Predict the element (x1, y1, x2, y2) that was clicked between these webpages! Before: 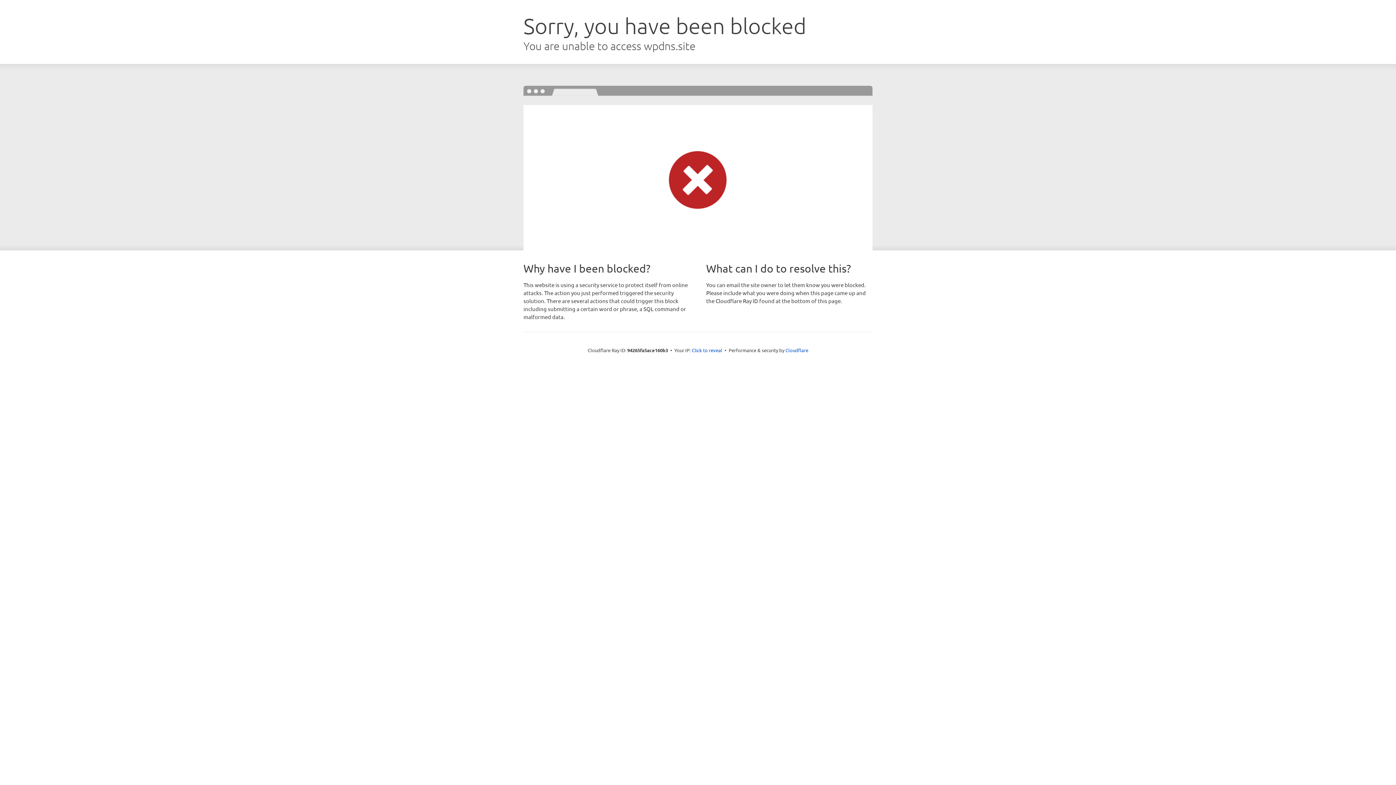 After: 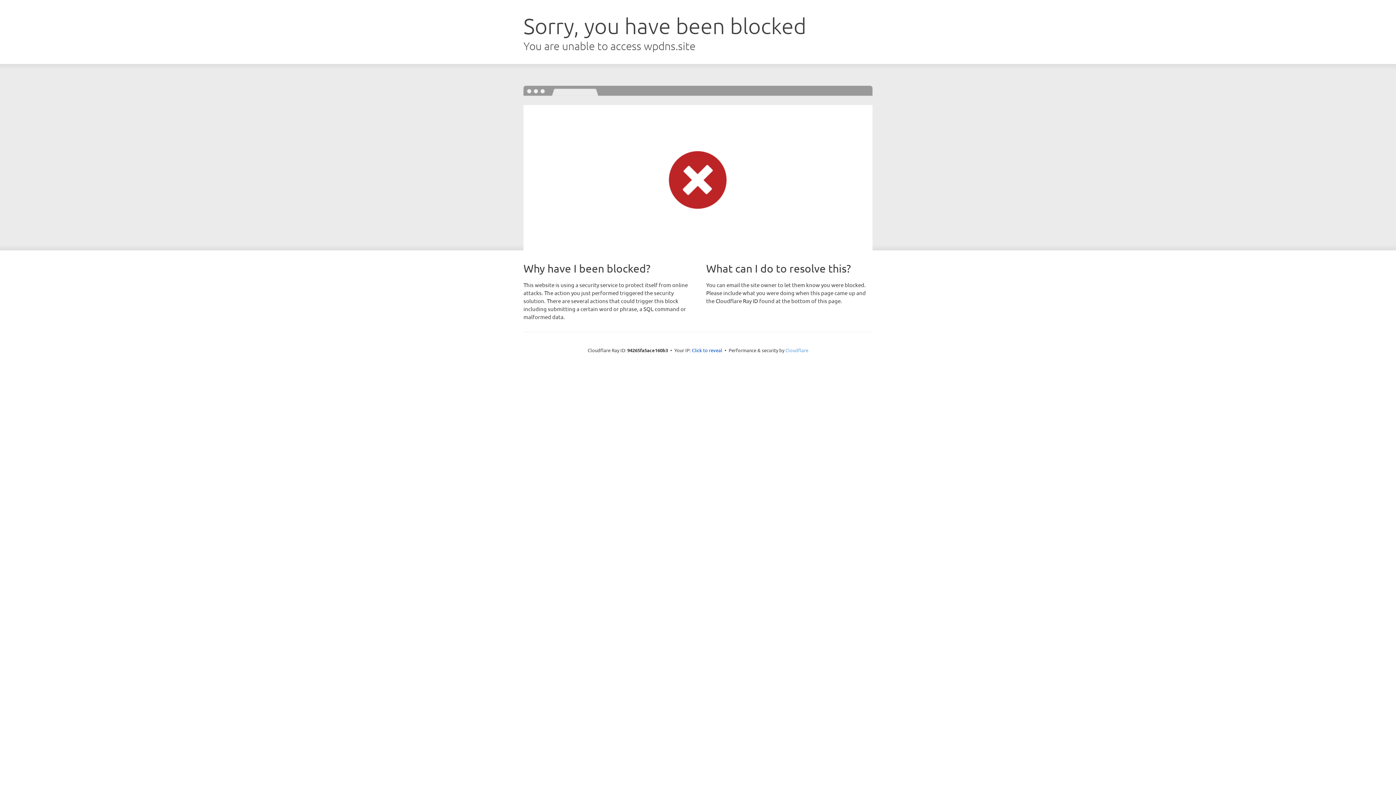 Action: bbox: (785, 347, 808, 353) label: Cloudflare